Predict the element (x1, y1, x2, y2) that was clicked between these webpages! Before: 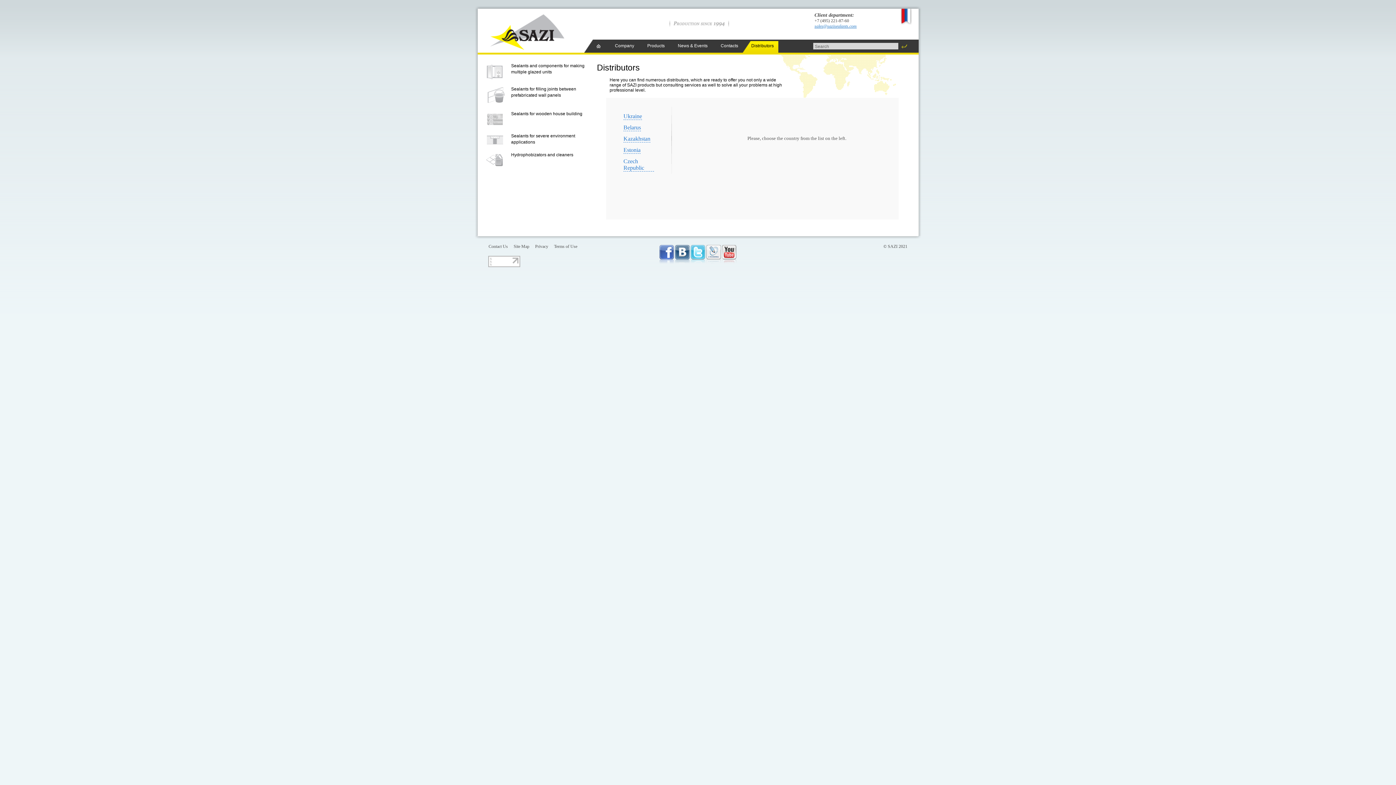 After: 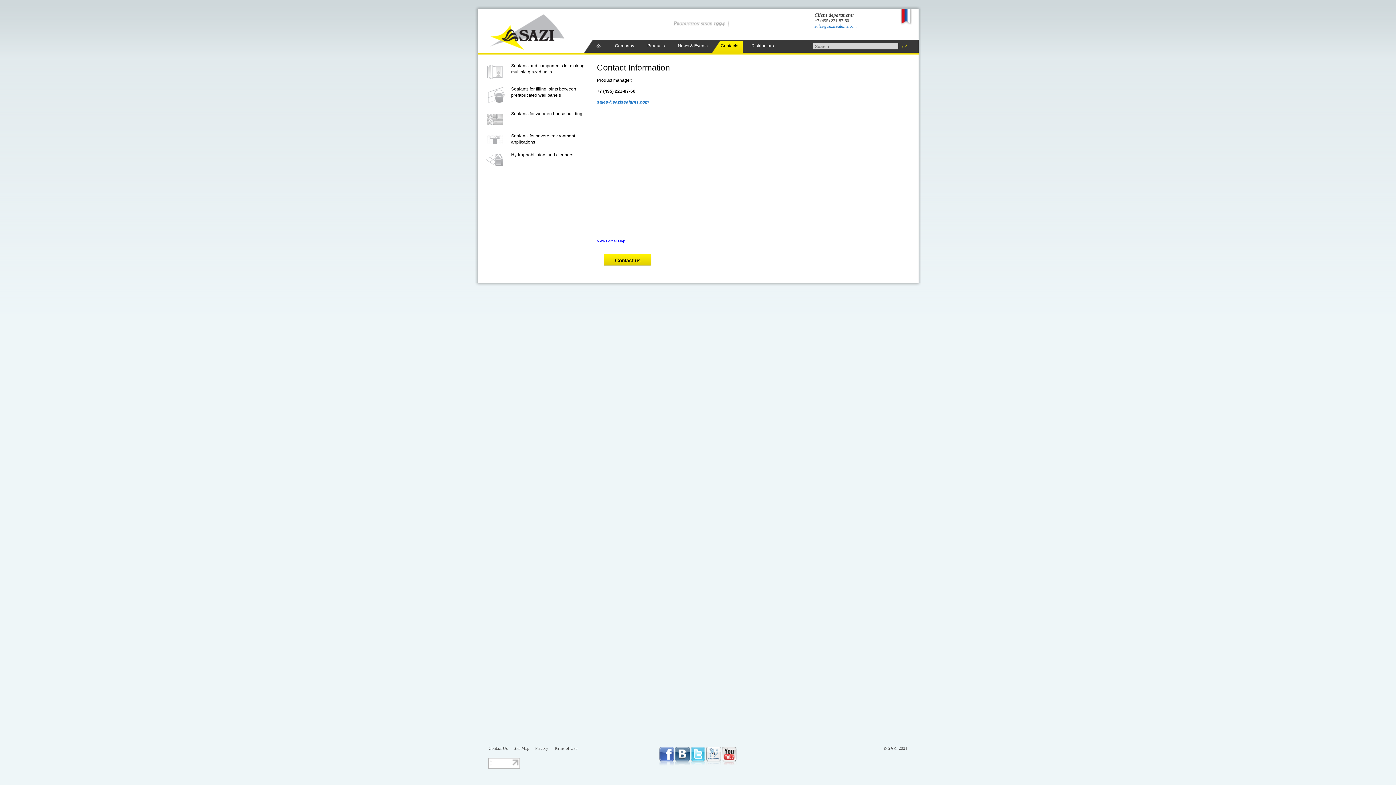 Action: bbox: (712, 41, 742, 52) label: Contacts